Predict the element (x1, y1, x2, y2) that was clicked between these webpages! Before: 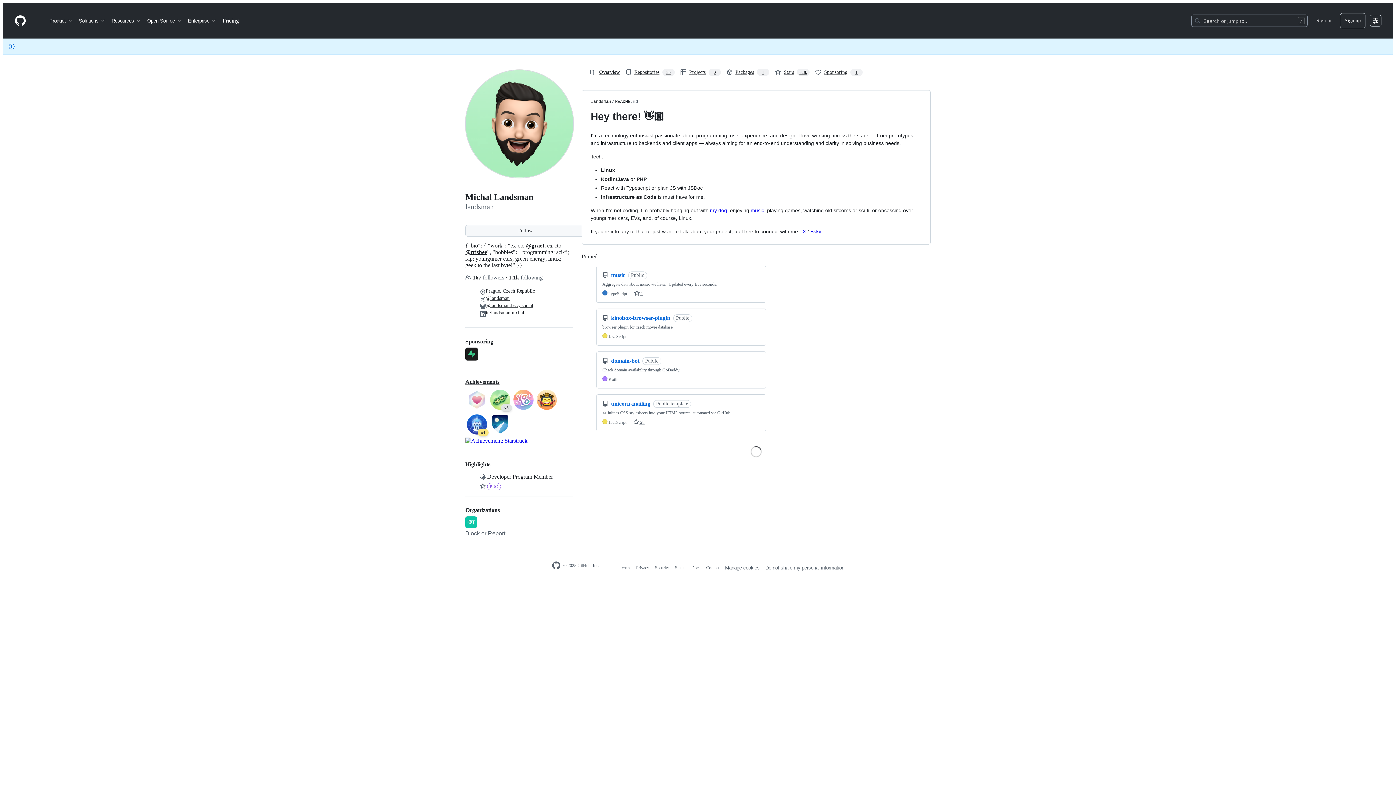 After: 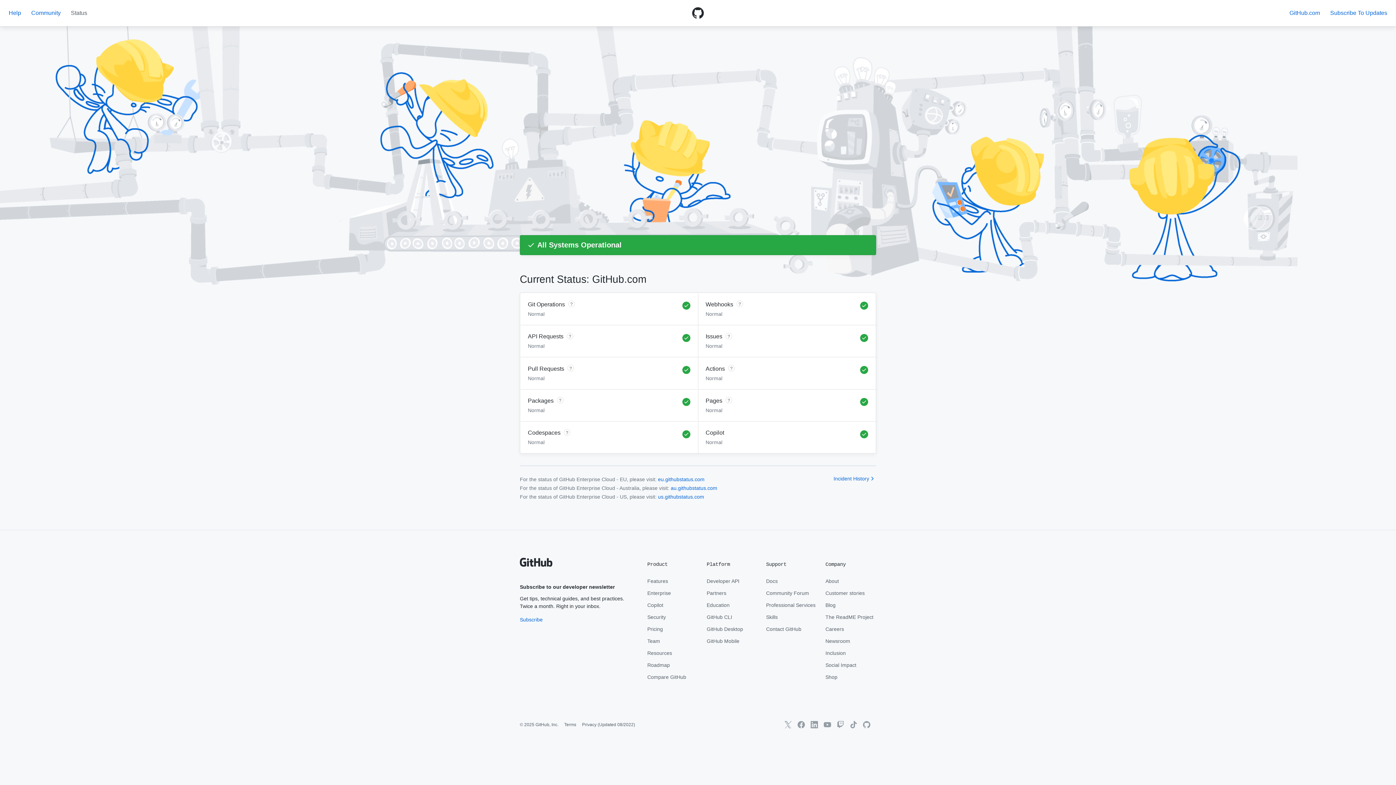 Action: label: Status bbox: (675, 565, 685, 570)